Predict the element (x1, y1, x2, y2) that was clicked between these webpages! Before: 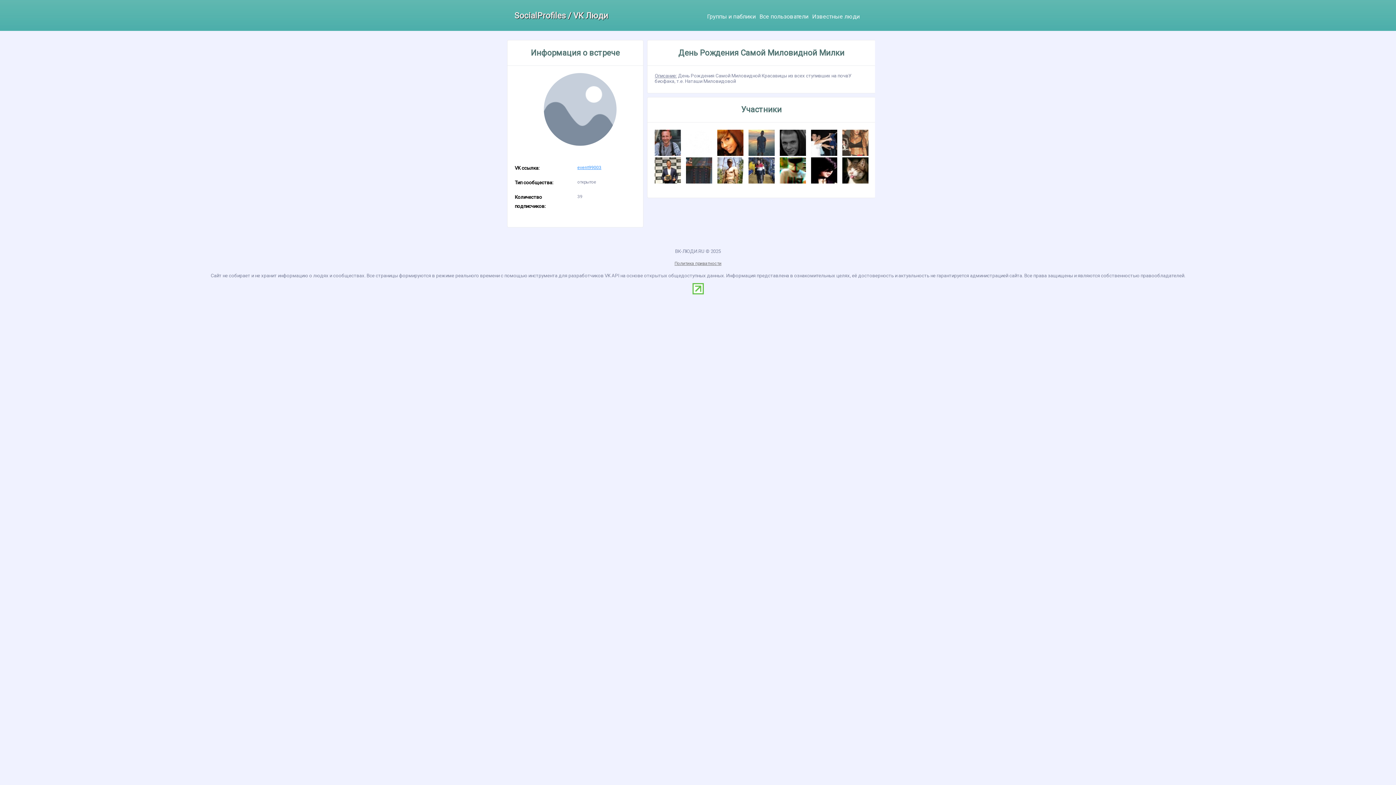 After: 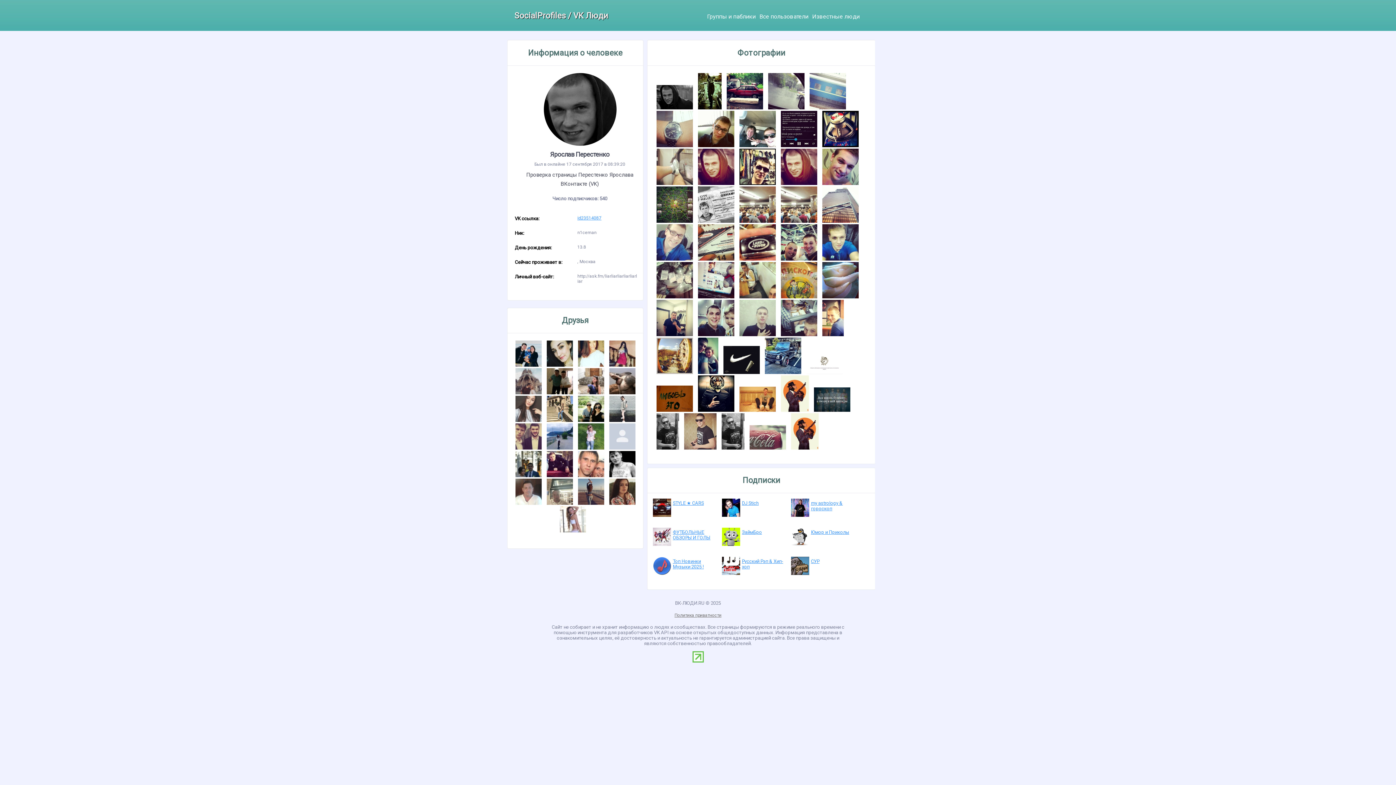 Action: bbox: (779, 150, 806, 157)